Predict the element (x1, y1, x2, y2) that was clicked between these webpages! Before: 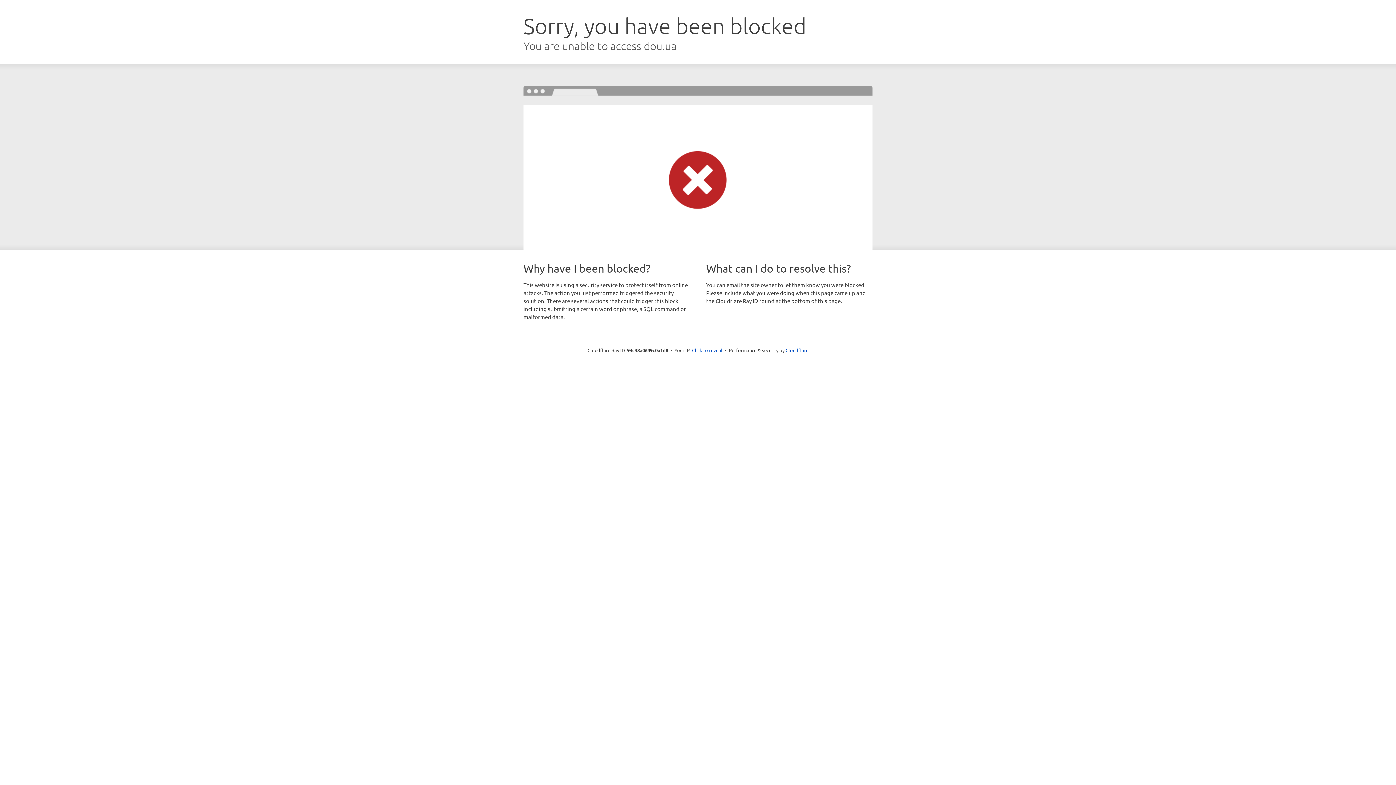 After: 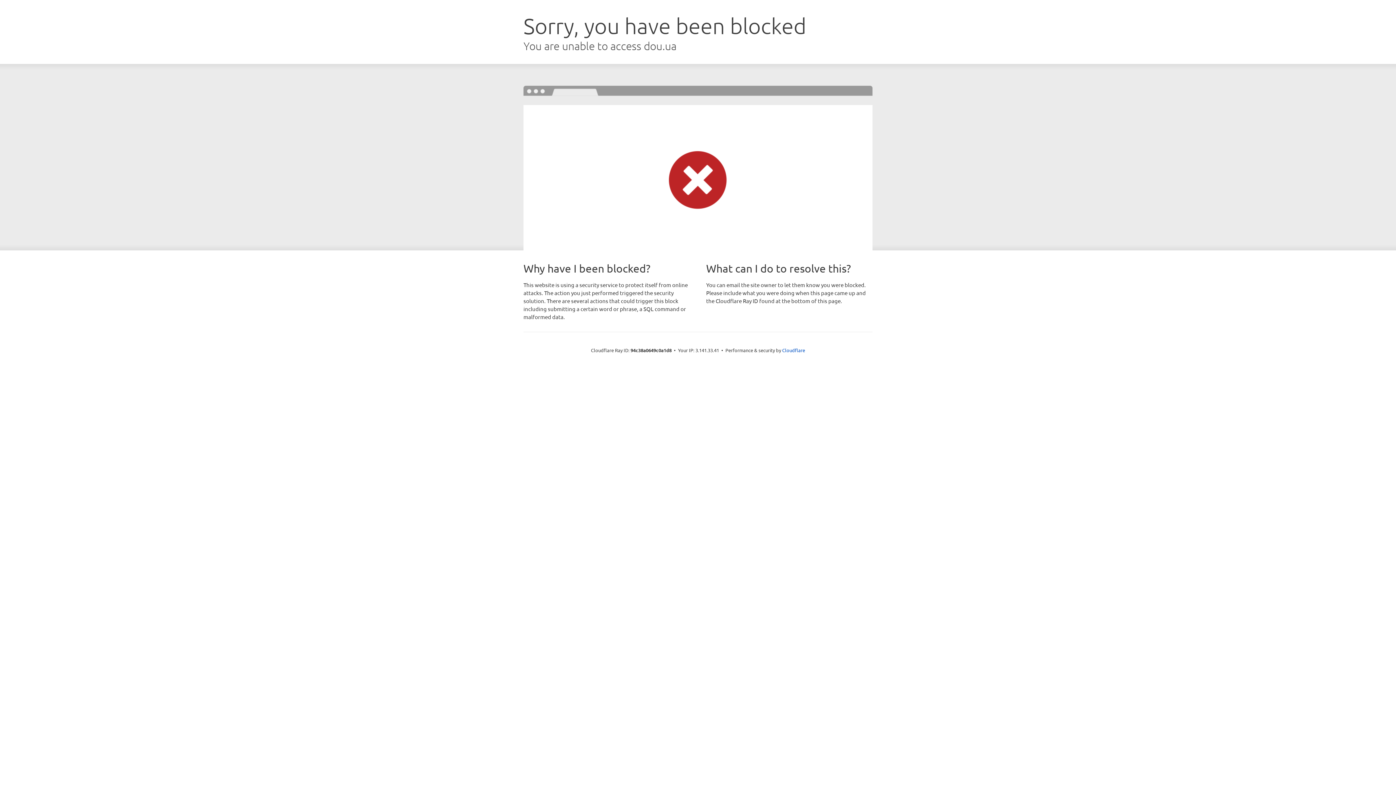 Action: bbox: (692, 346, 722, 353) label: Click to reveal